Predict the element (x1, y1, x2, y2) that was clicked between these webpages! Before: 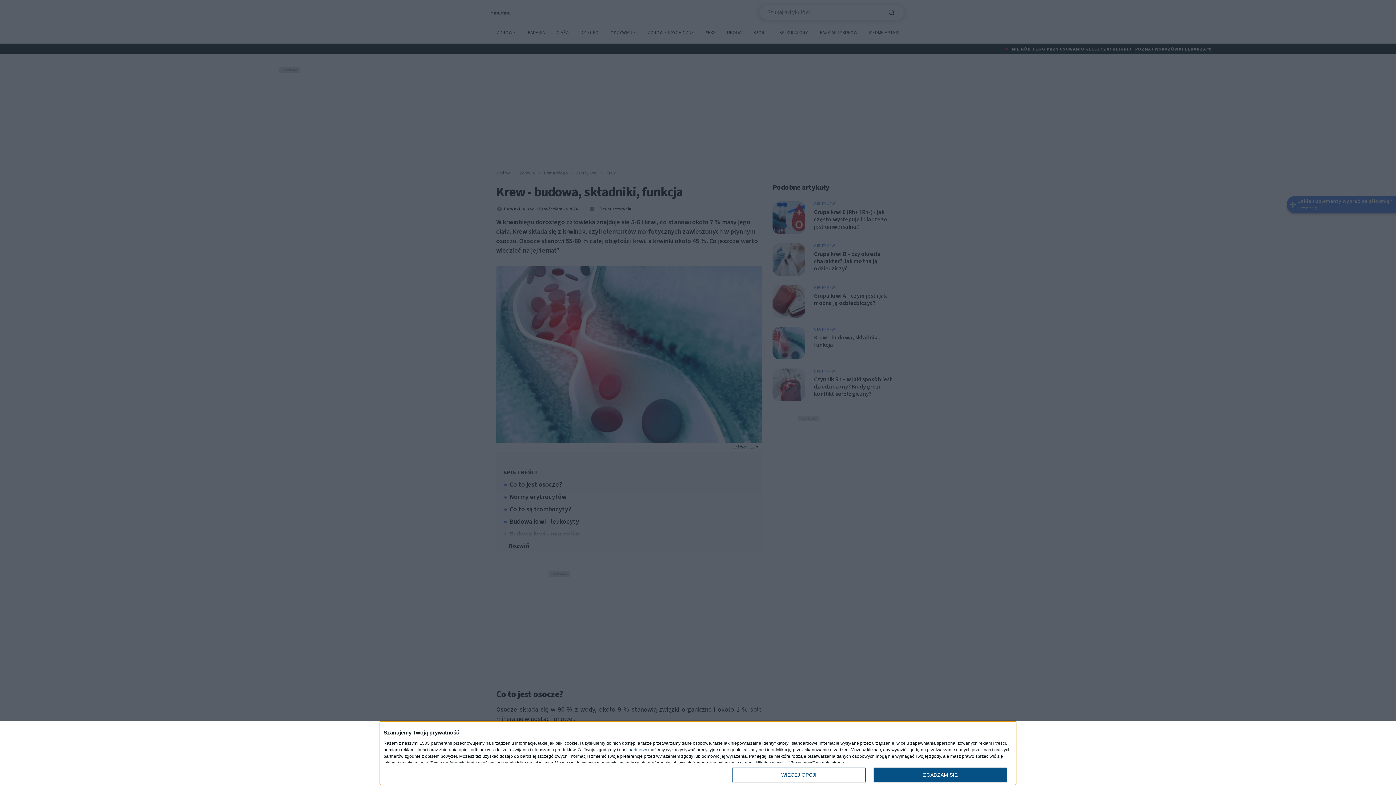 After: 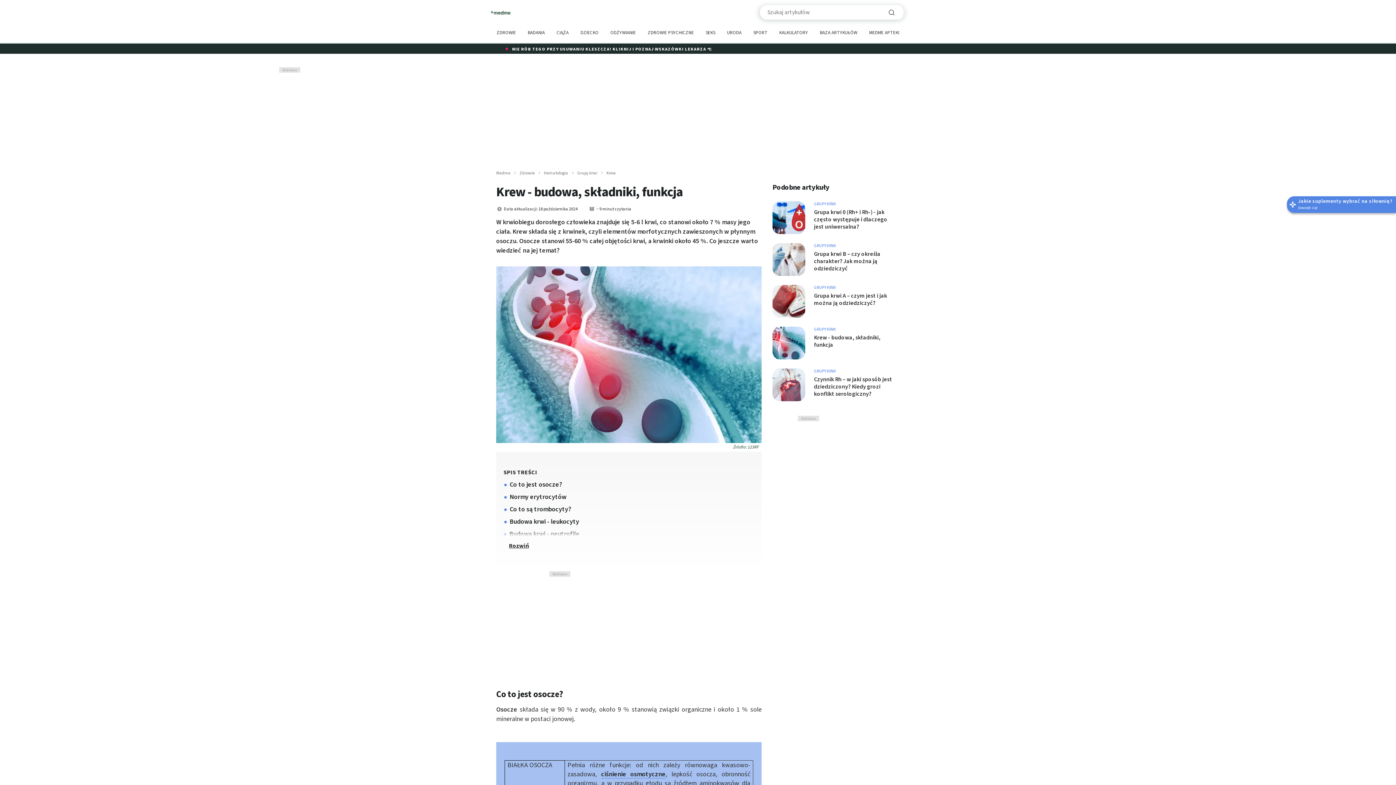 Action: bbox: (873, 768, 1007, 782) label: ZGADZAM SIĘ